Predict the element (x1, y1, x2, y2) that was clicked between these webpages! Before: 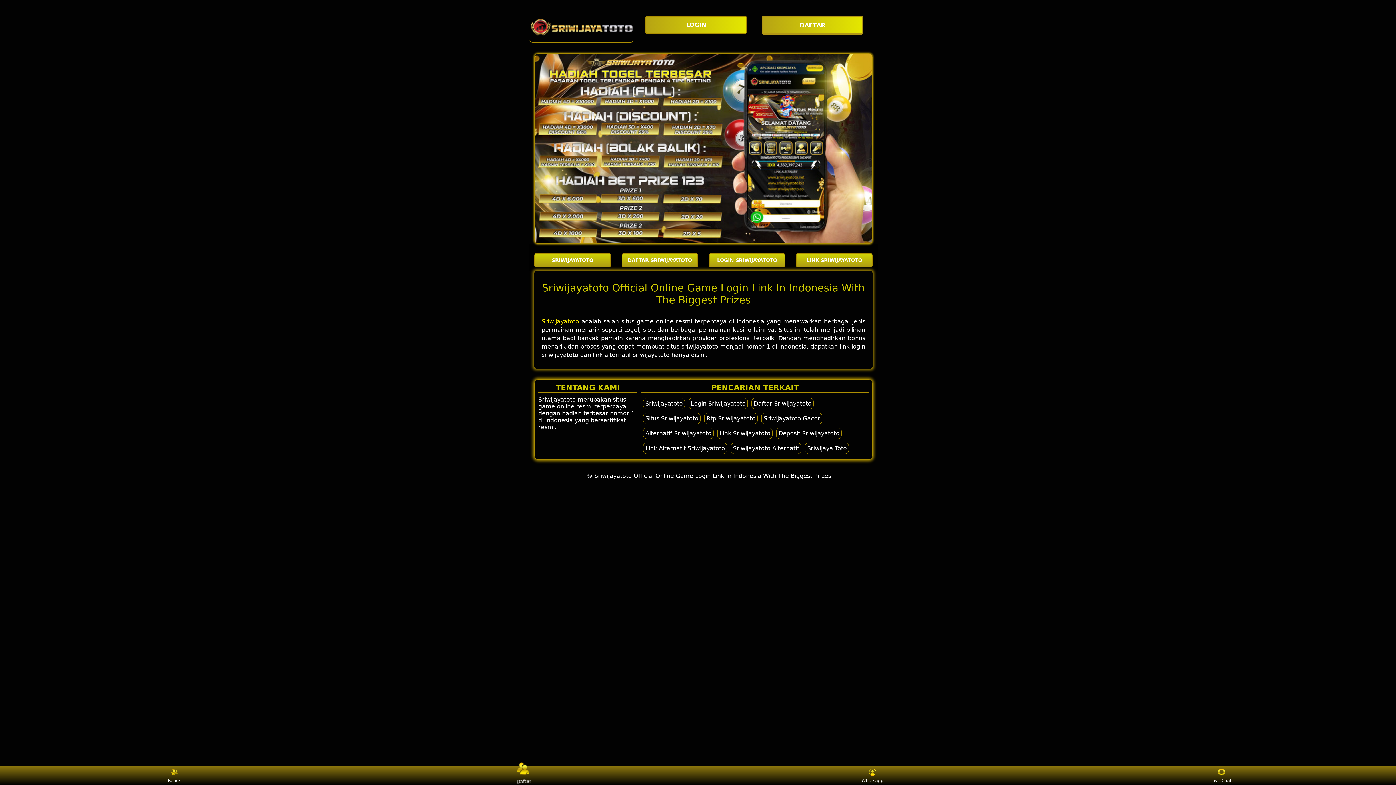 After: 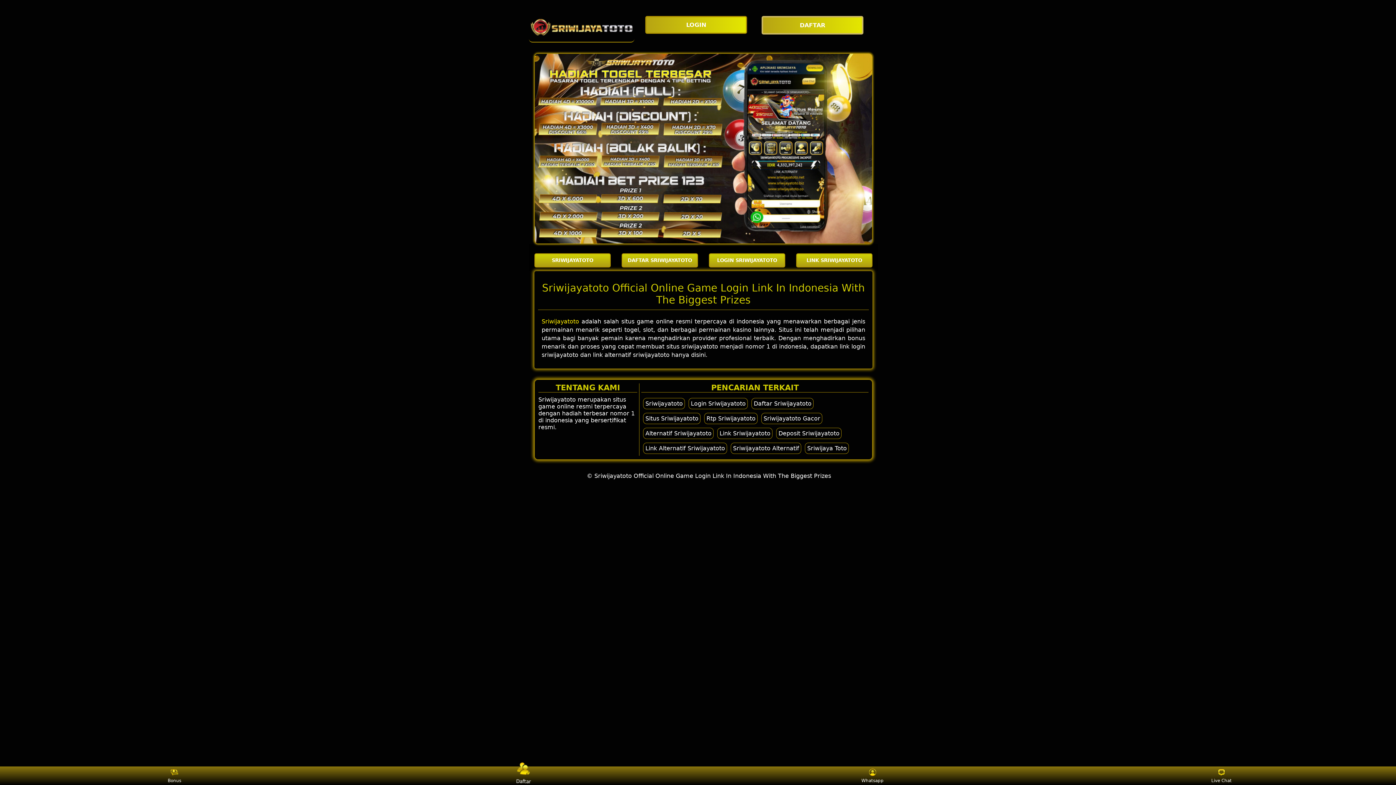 Action: label: Live Chat bbox: (1208, 768, 1235, 783)